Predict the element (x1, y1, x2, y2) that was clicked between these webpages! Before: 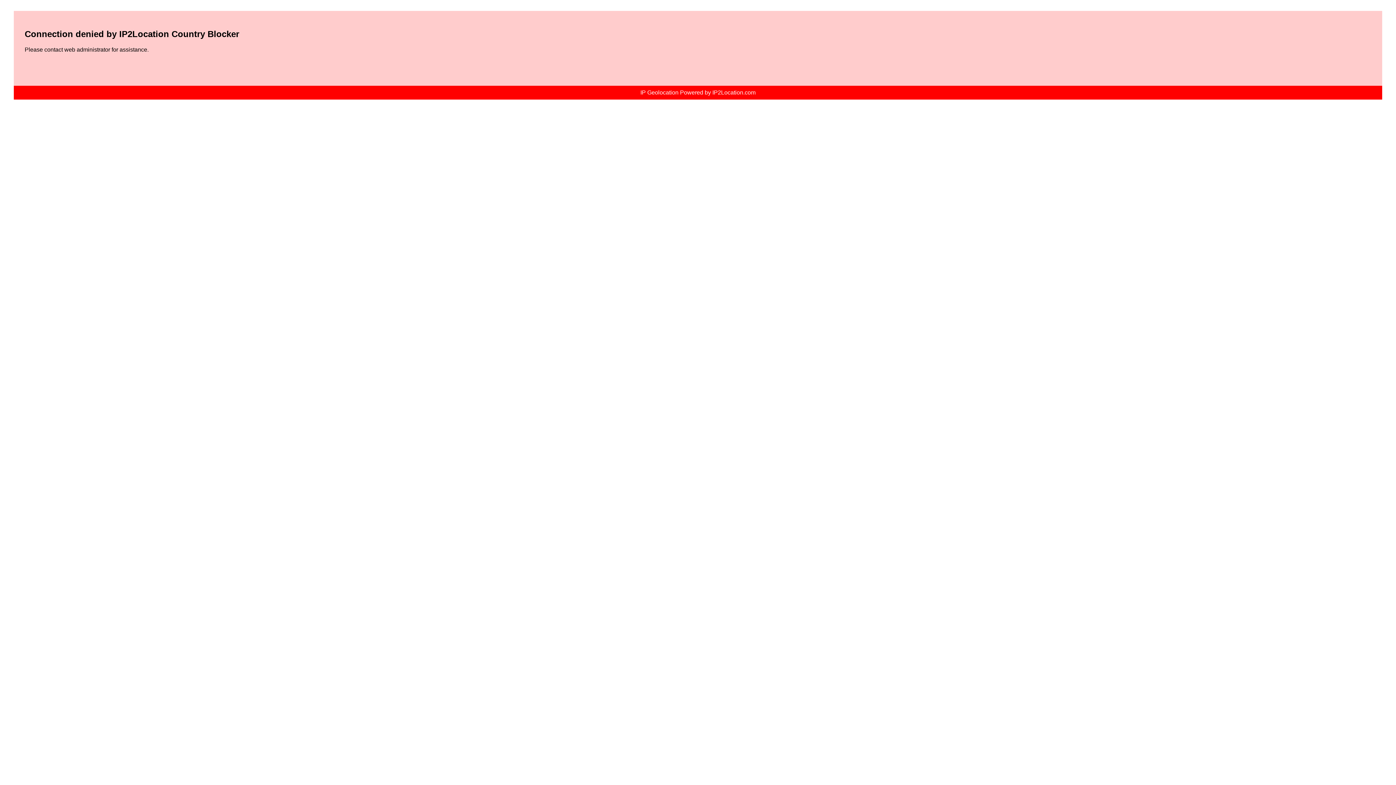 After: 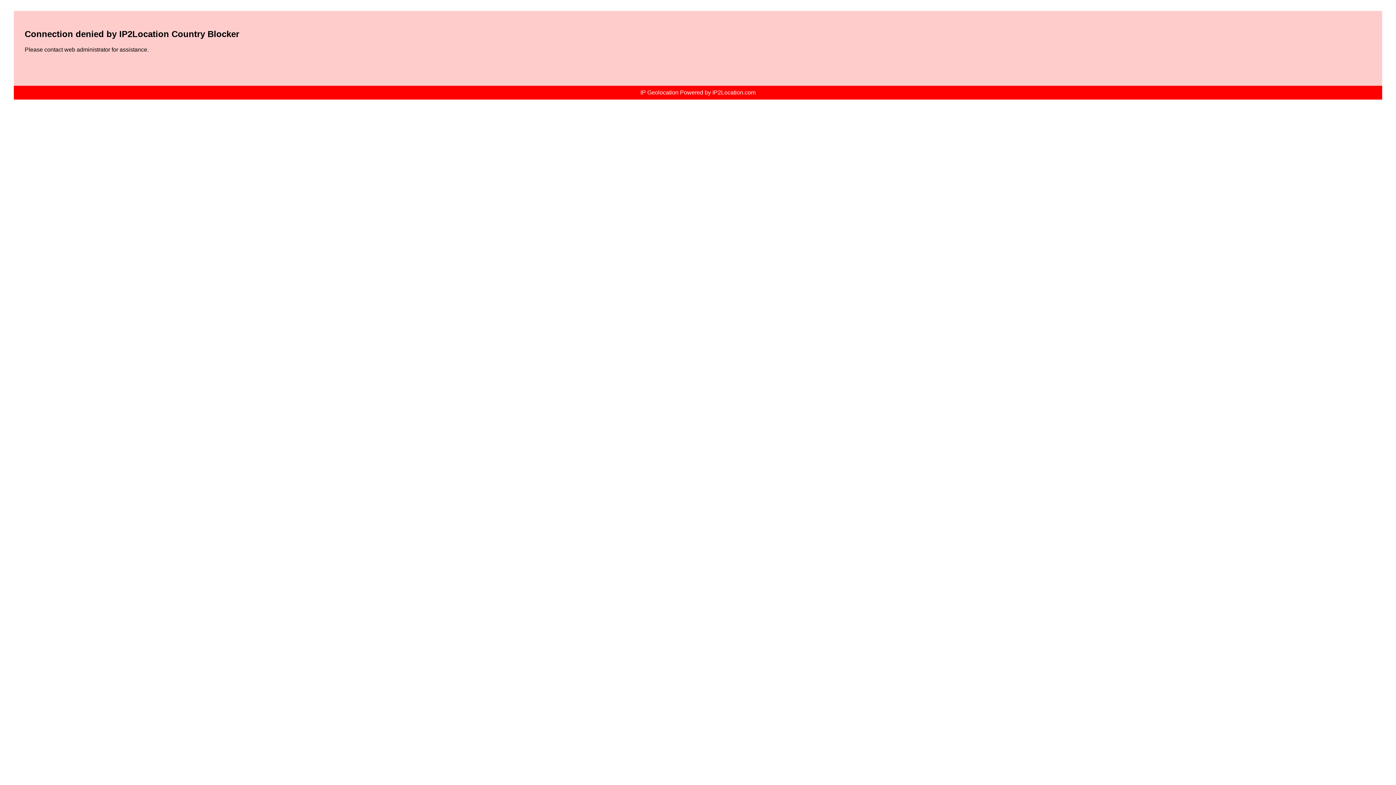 Action: bbox: (640, 89, 755, 95) label: IP Geolocation Powered by IP2Location.com